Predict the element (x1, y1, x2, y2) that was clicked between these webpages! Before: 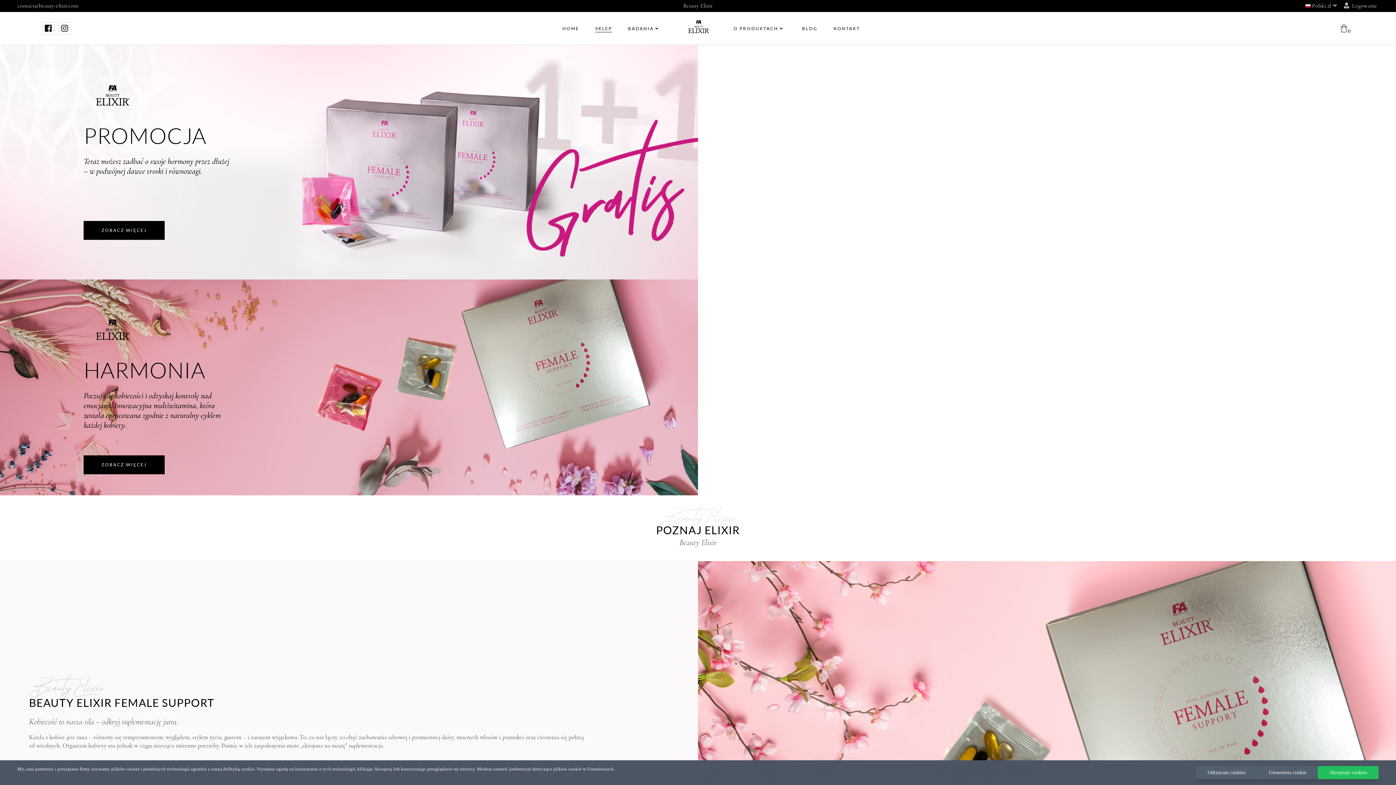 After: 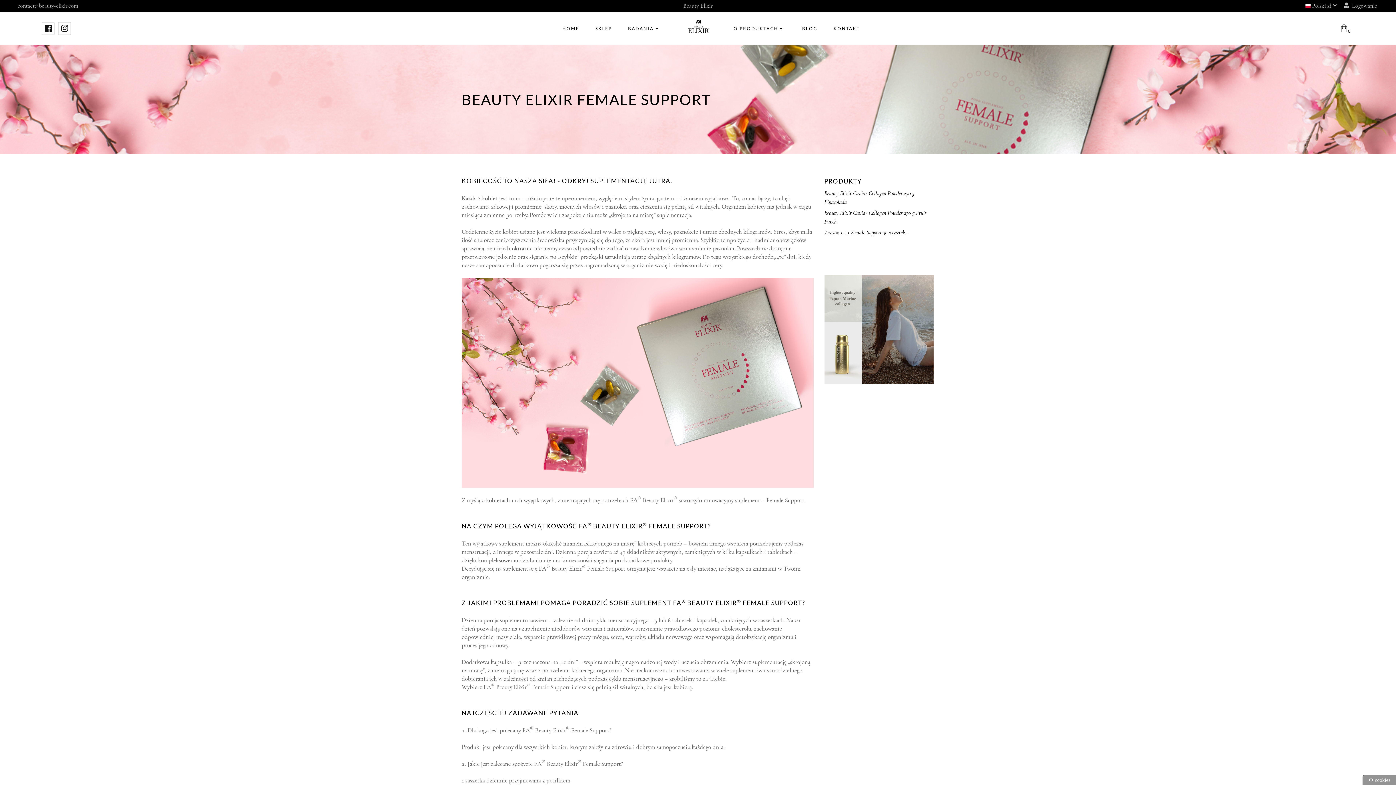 Action: label: ZOBACZ WIĘCEJ bbox: (83, 455, 164, 474)